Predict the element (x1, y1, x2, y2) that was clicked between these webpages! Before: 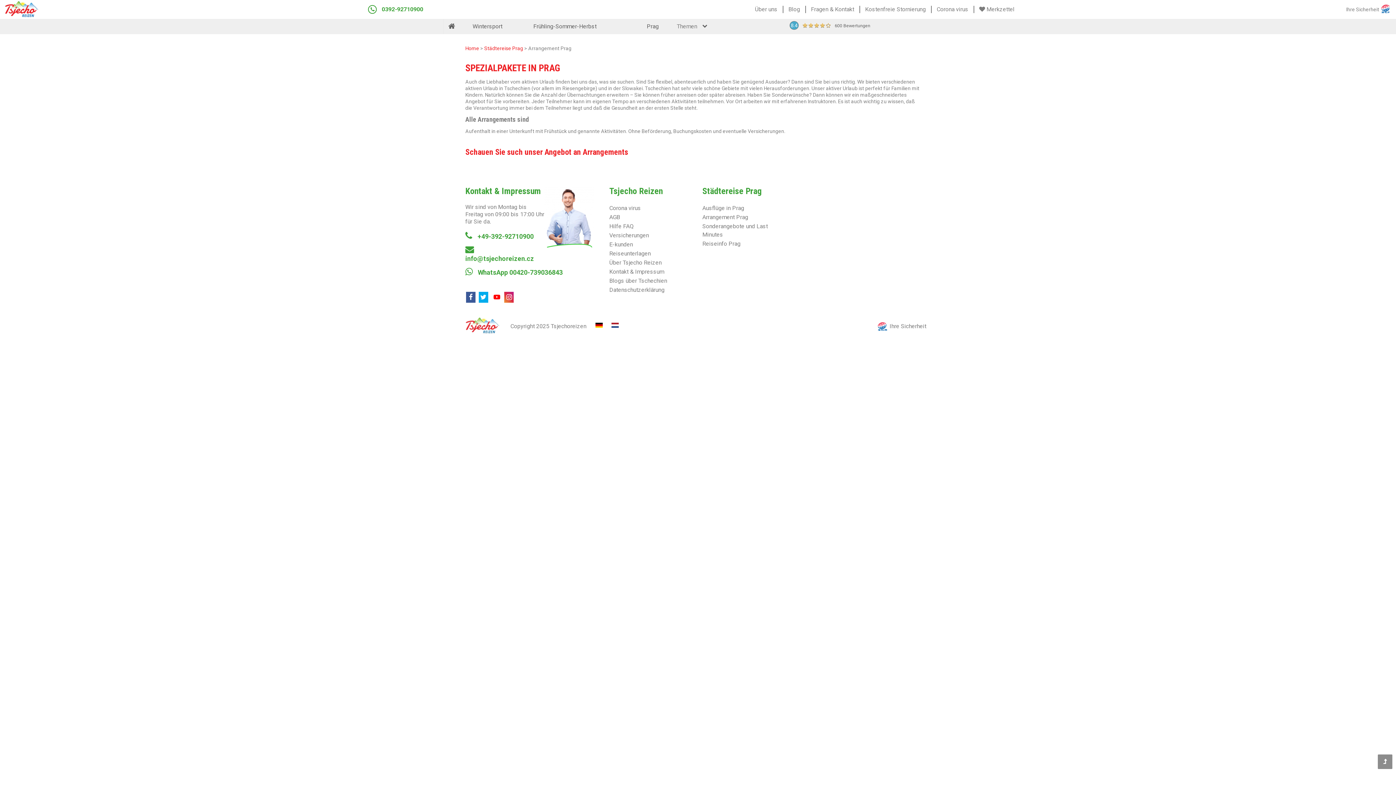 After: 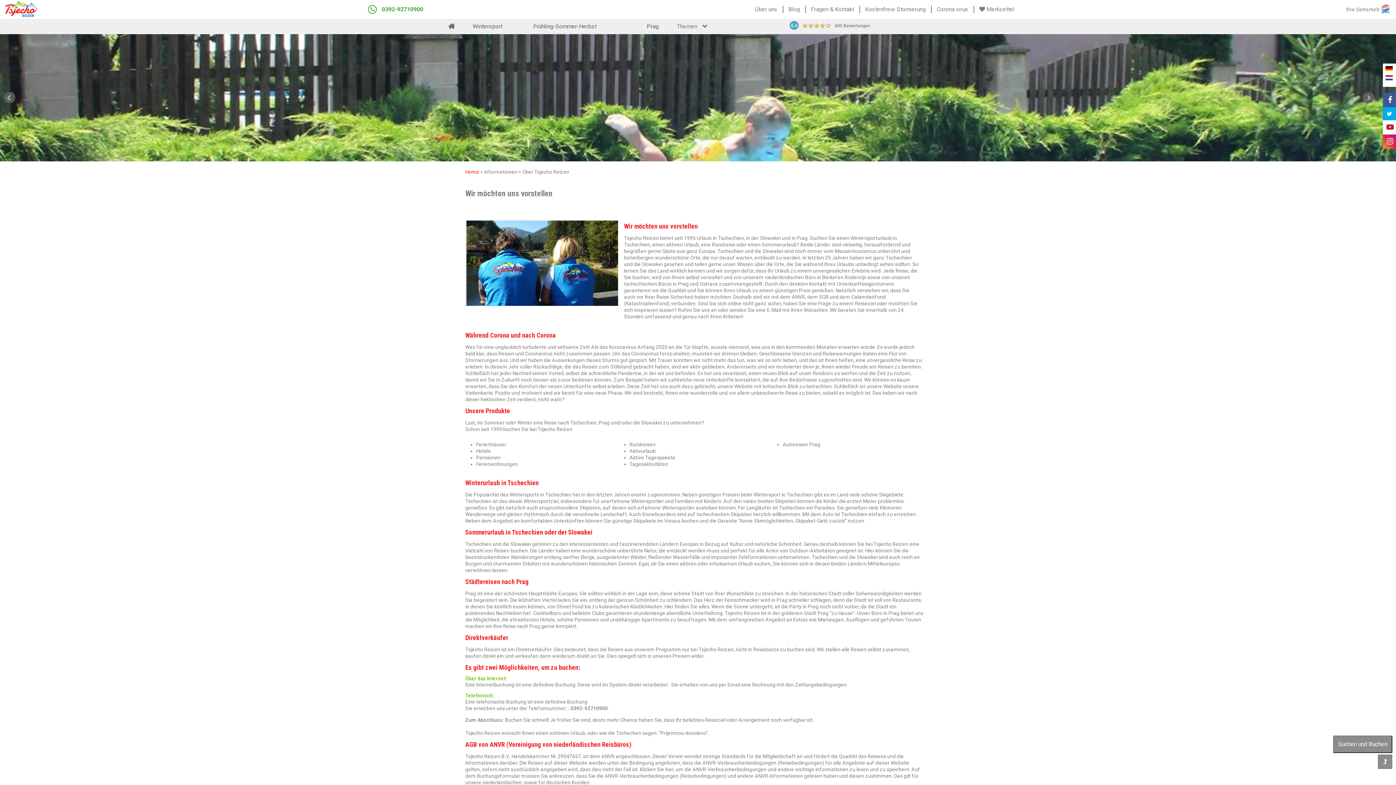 Action: label: Über uns bbox: (755, 5, 777, 13)